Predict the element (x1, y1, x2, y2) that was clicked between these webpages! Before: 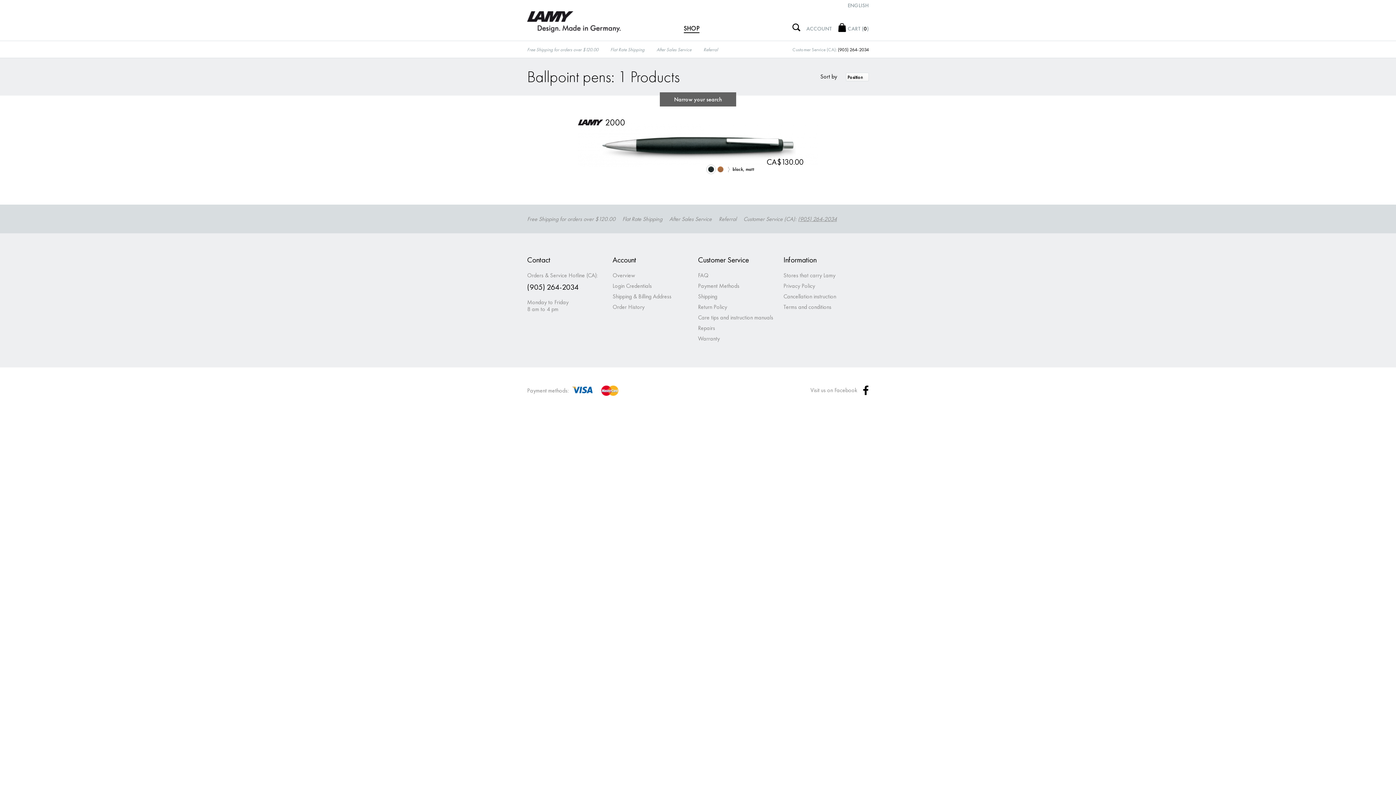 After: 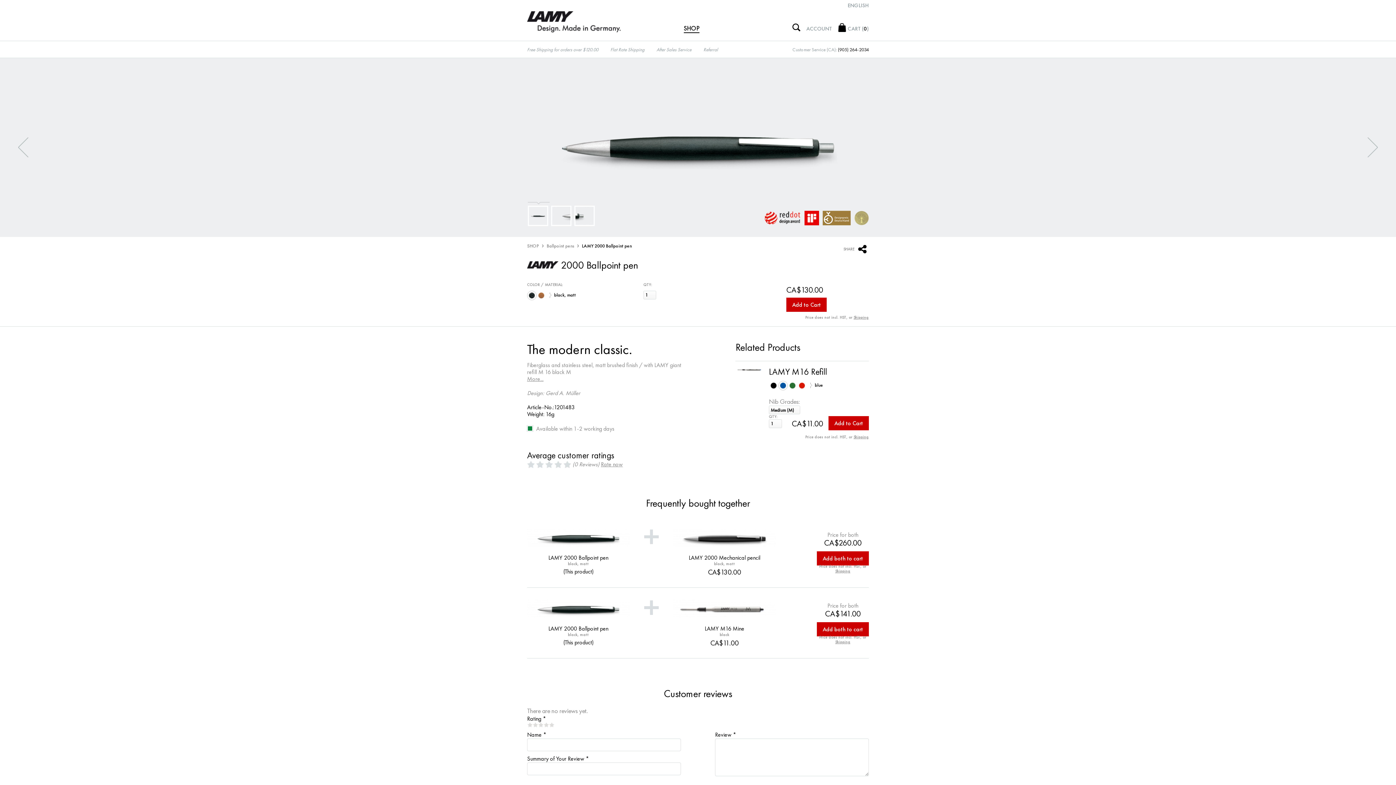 Action: bbox: (708, 166, 714, 172)